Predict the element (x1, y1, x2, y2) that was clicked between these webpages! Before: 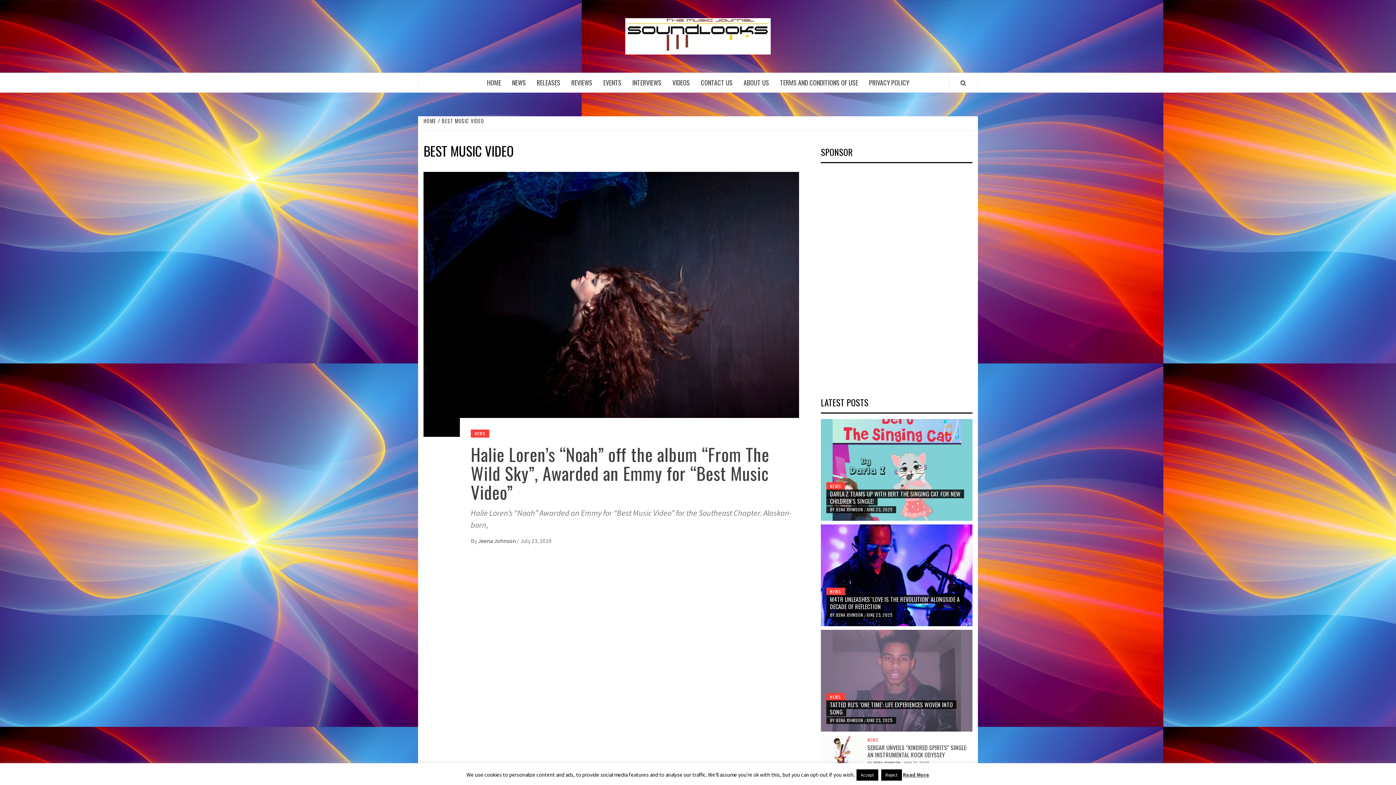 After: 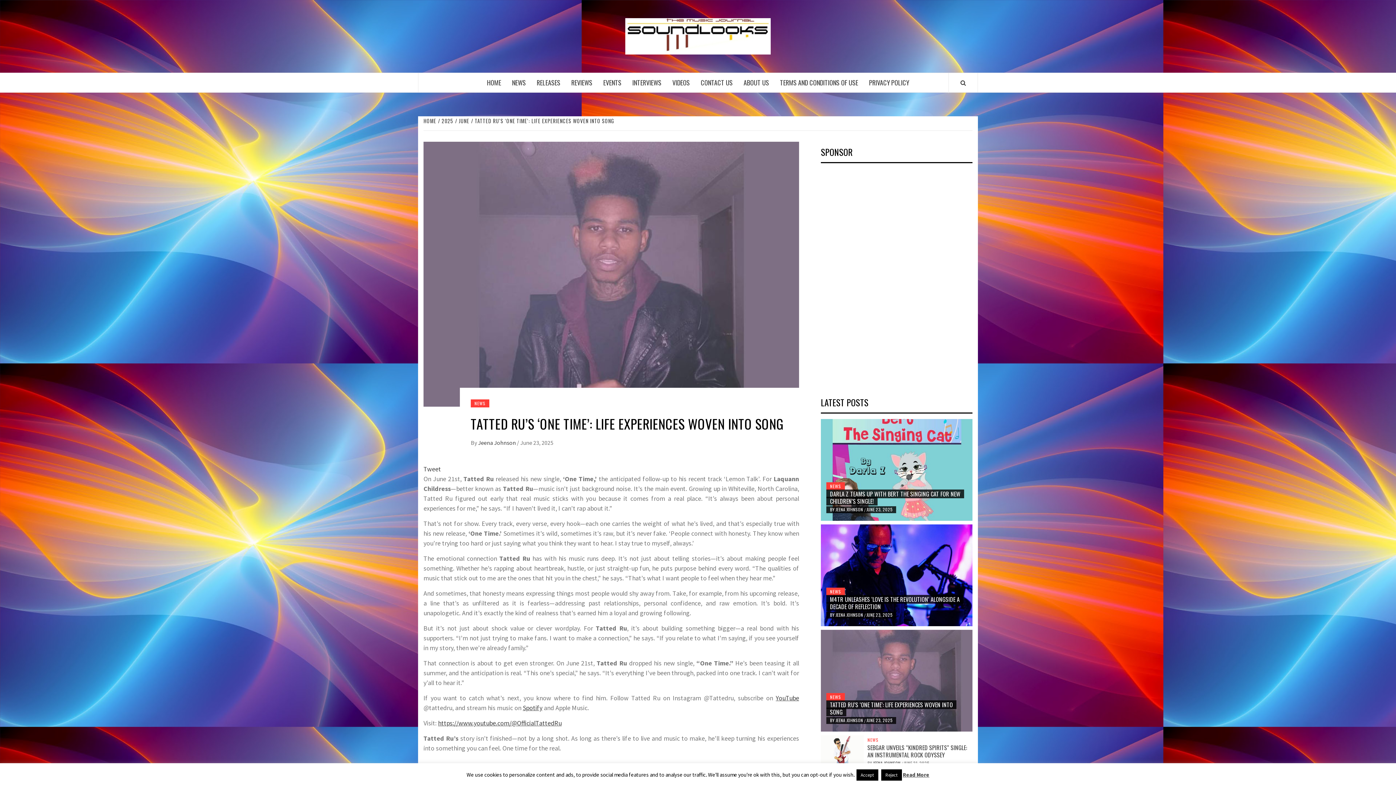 Action: label: TATTED RU’S ‘ONE TIME’: LIFE EXPERIENCES WOVEN INTO SONG bbox: (826, 700, 956, 716)